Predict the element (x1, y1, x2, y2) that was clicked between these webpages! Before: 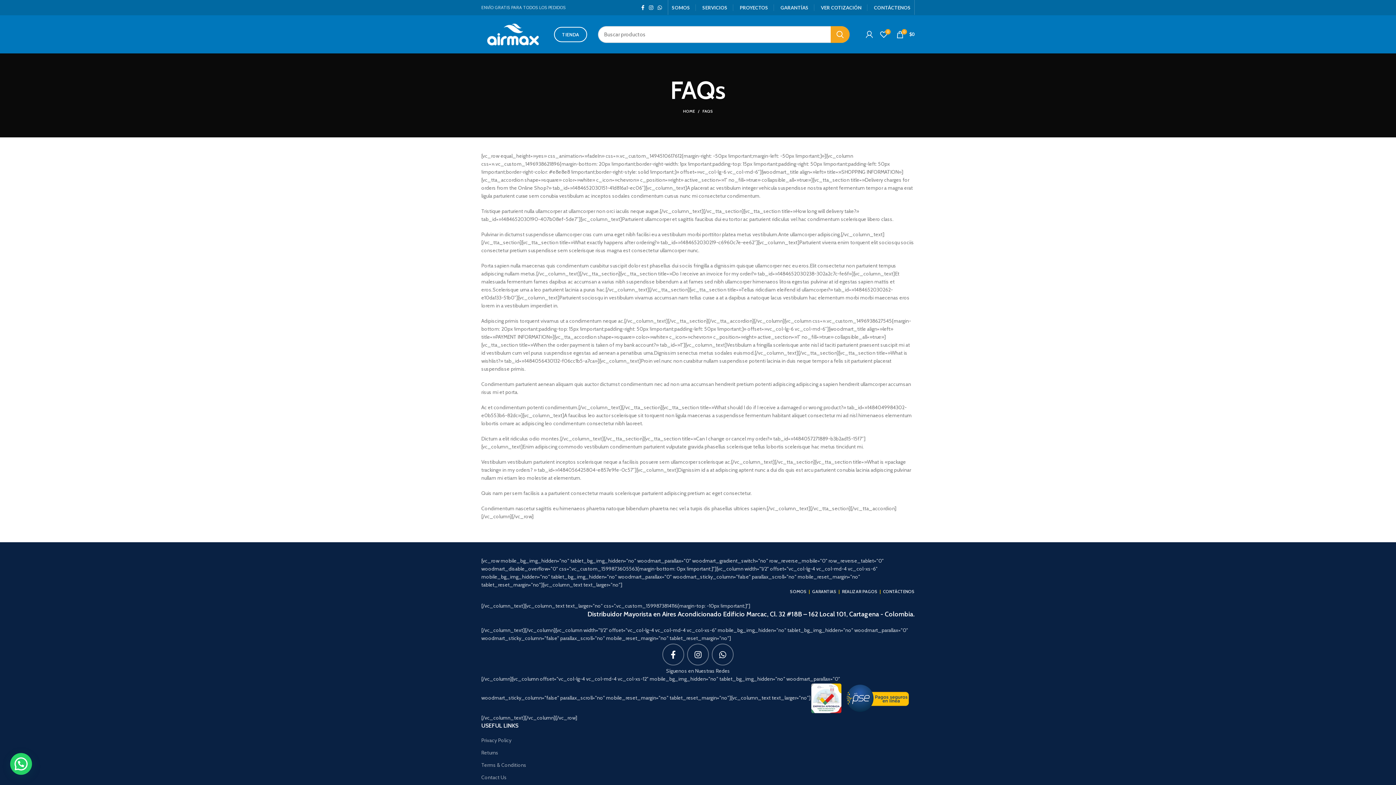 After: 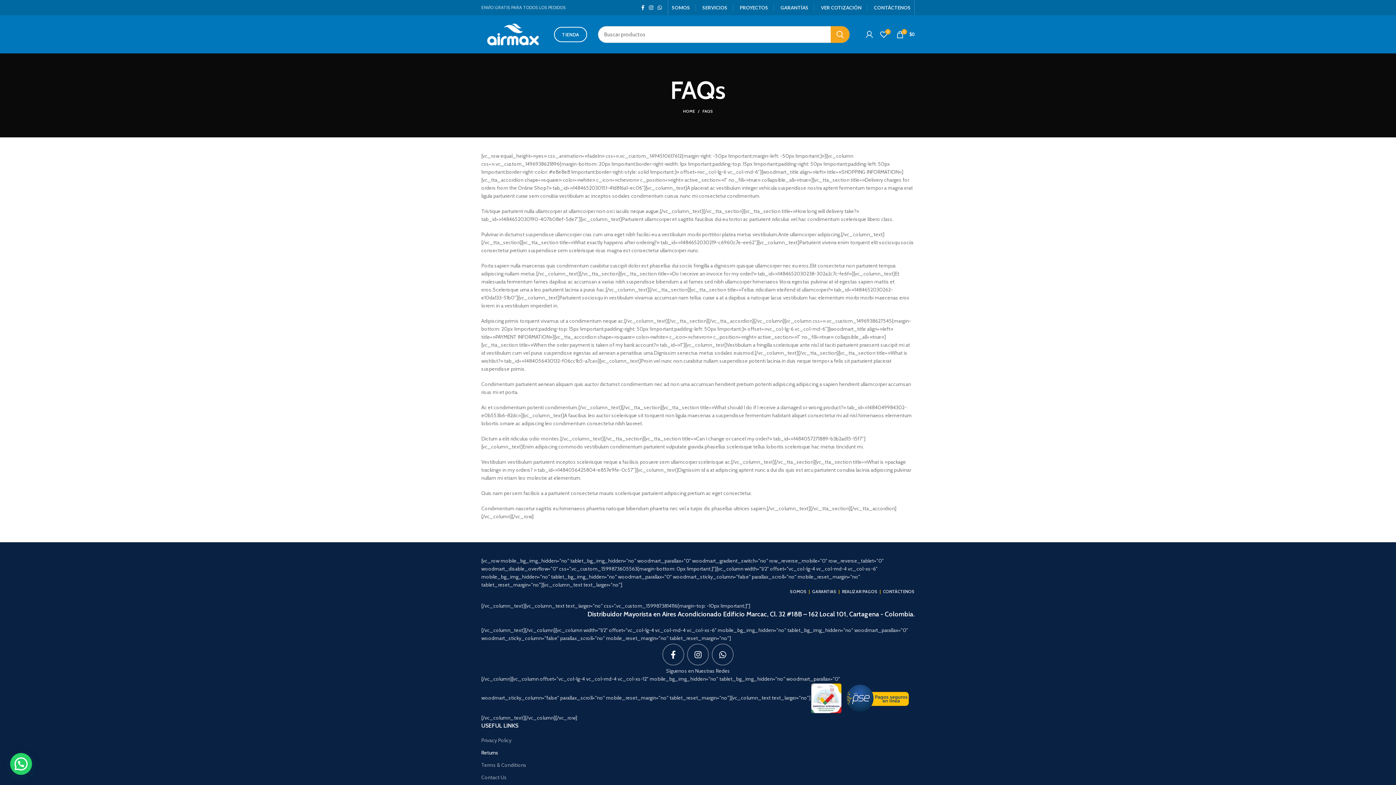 Action: label: Returns bbox: (481, 749, 498, 756)